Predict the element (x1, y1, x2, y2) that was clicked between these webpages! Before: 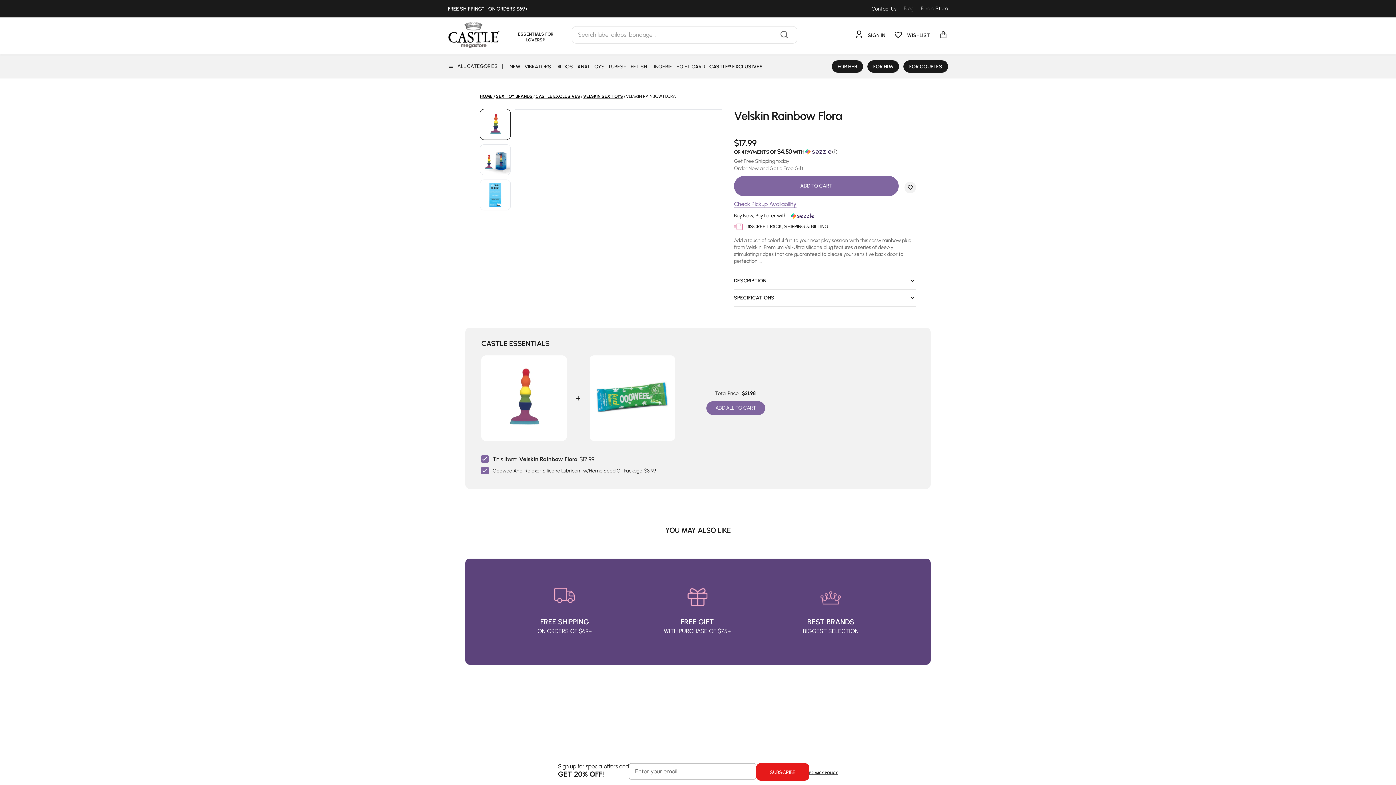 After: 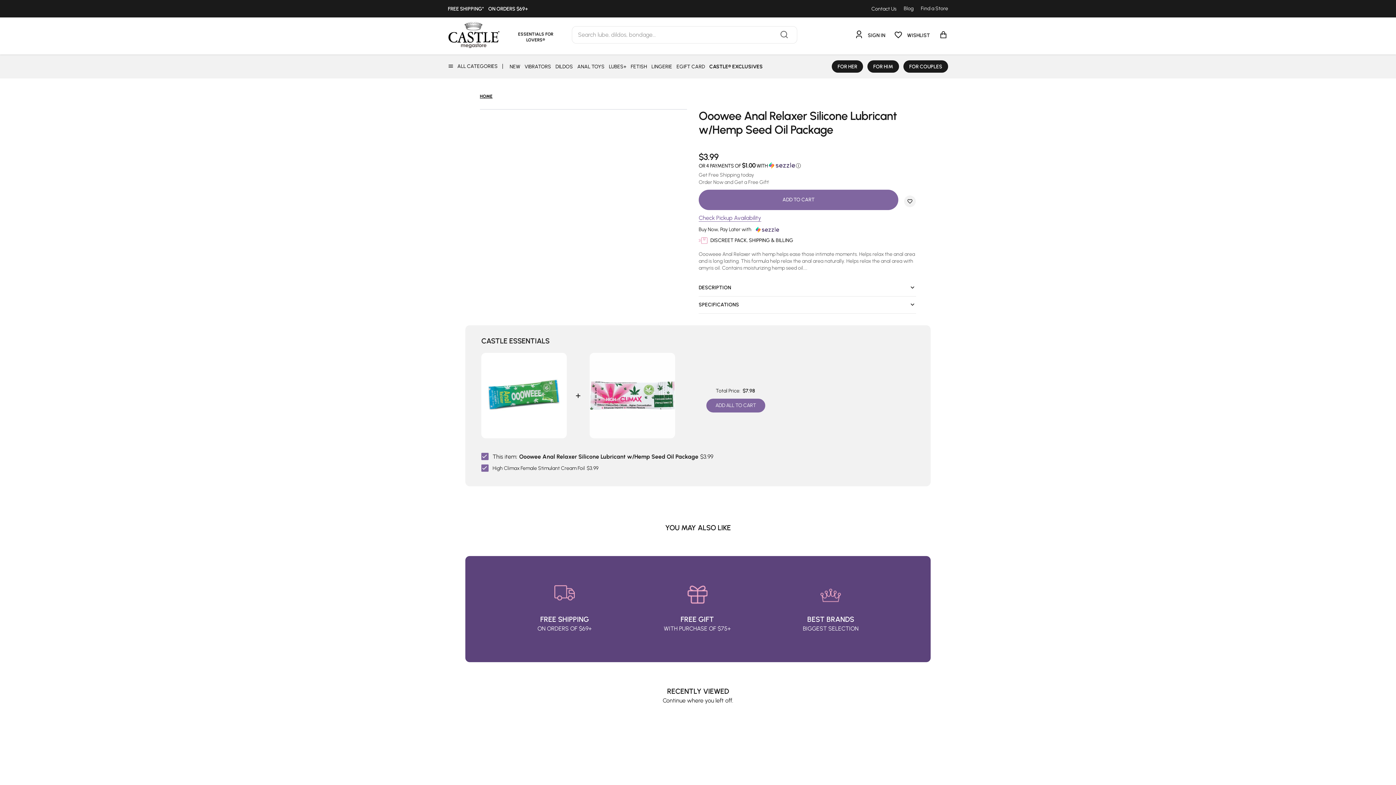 Action: label: Ooowee Anal Relaxer Silicone Lubricant w/Hemp Seed Oil Package bbox: (492, 467, 642, 475)